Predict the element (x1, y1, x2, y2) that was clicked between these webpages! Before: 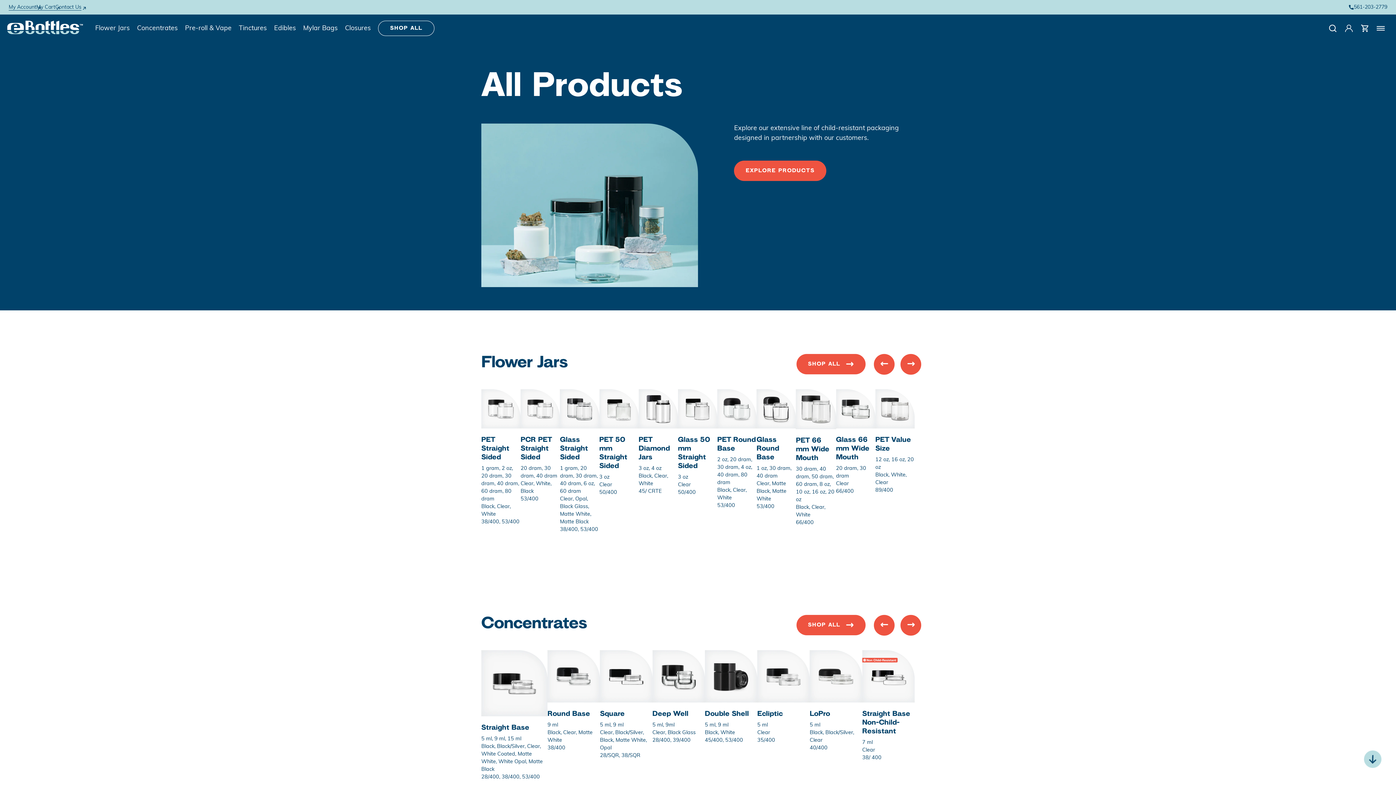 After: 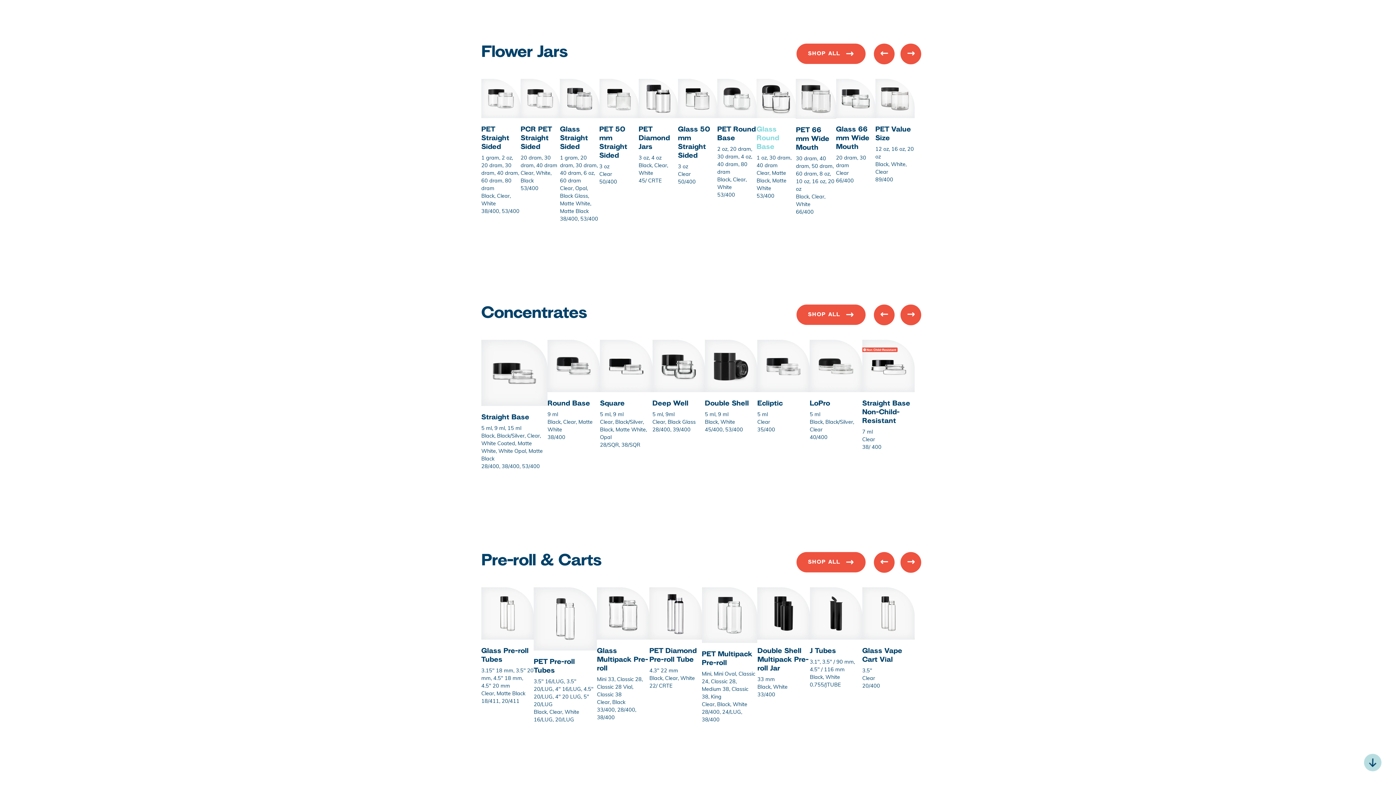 Action: label: EXPLORE PRODUCTS bbox: (734, 160, 826, 181)